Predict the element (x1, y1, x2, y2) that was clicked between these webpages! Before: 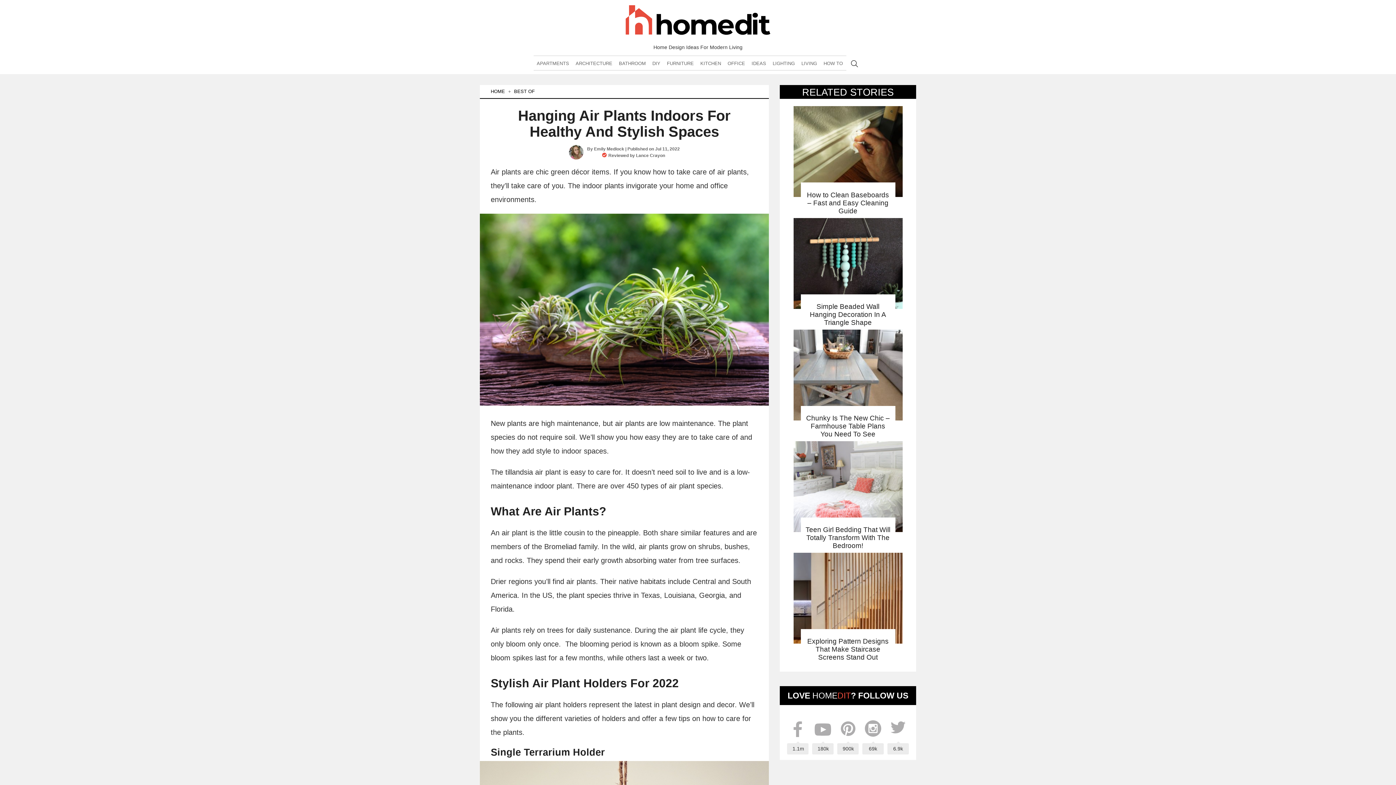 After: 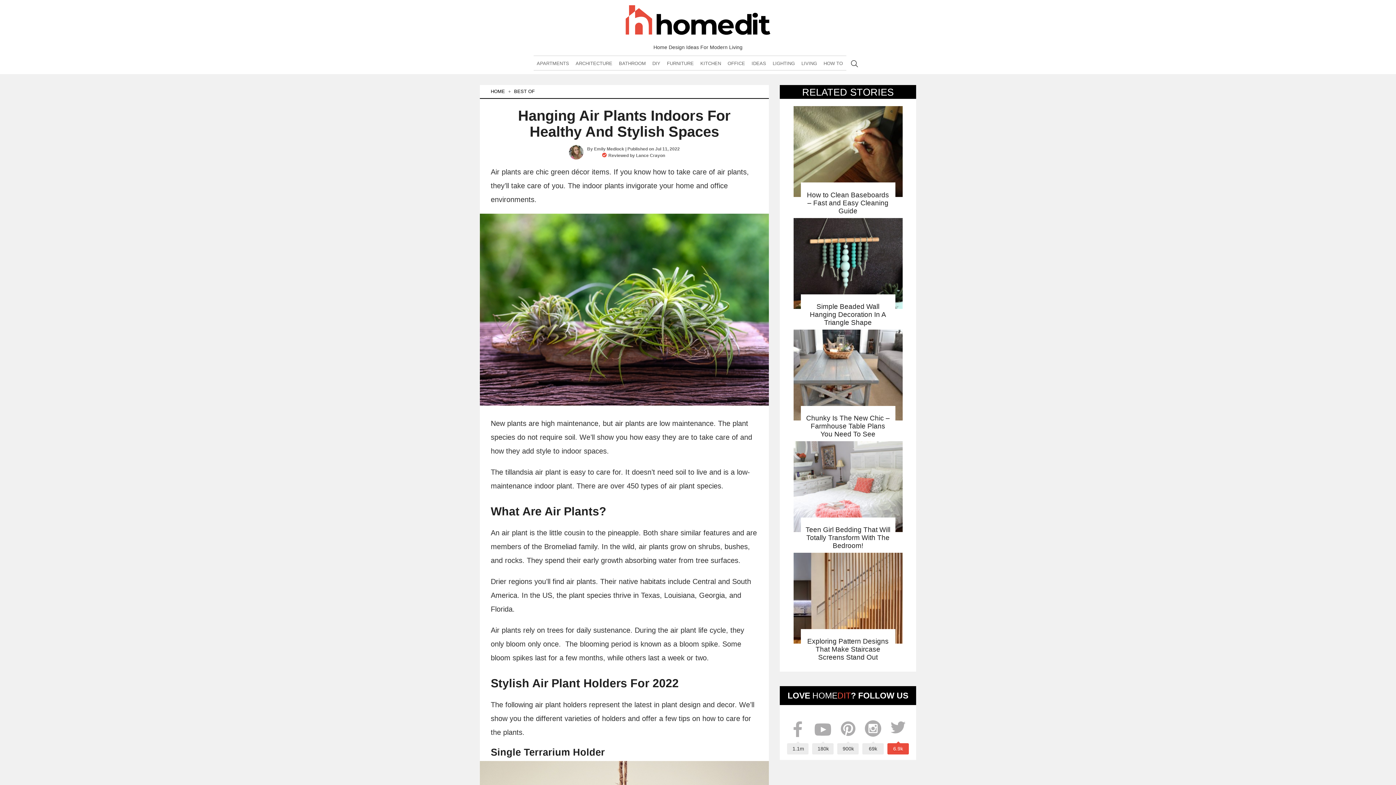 Action: bbox: (887, 718, 909, 755) label: 6.9k